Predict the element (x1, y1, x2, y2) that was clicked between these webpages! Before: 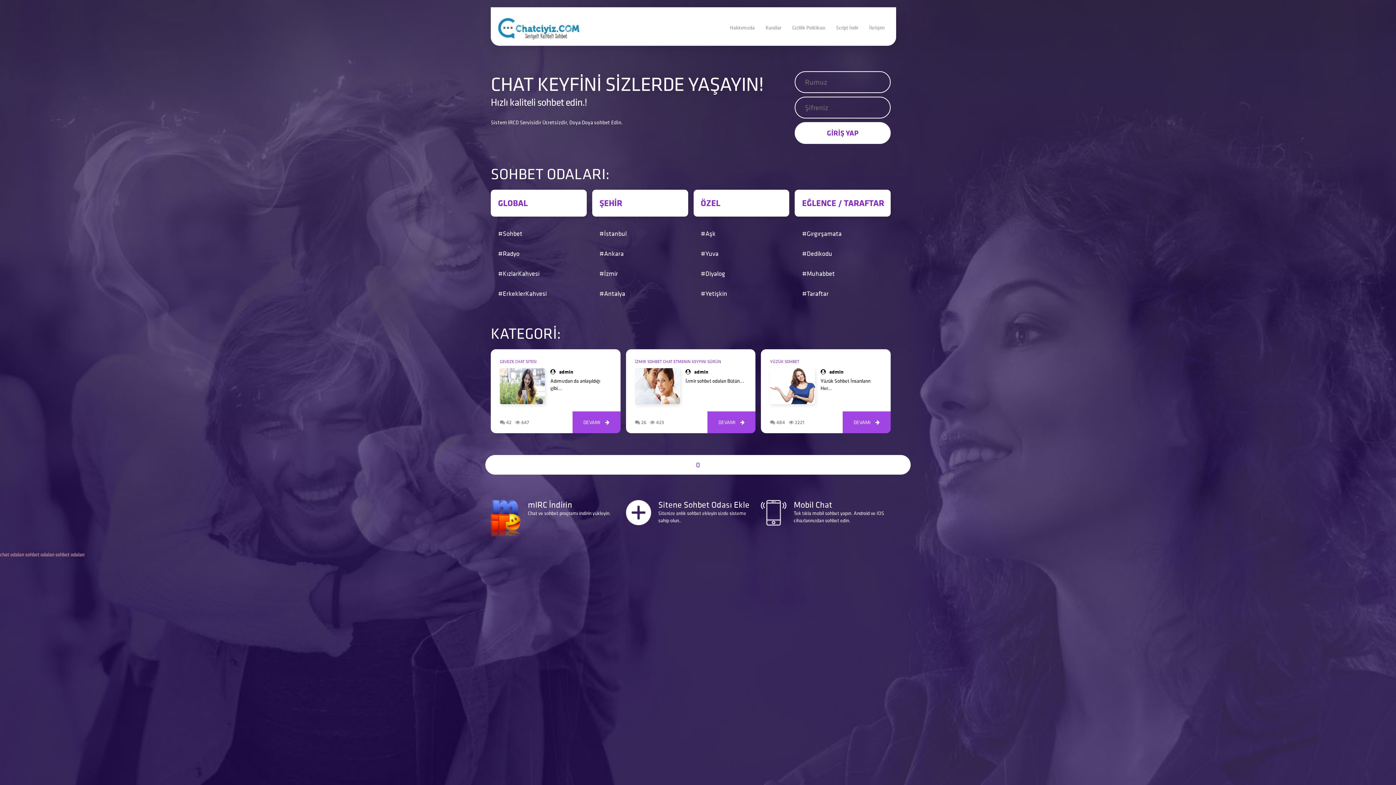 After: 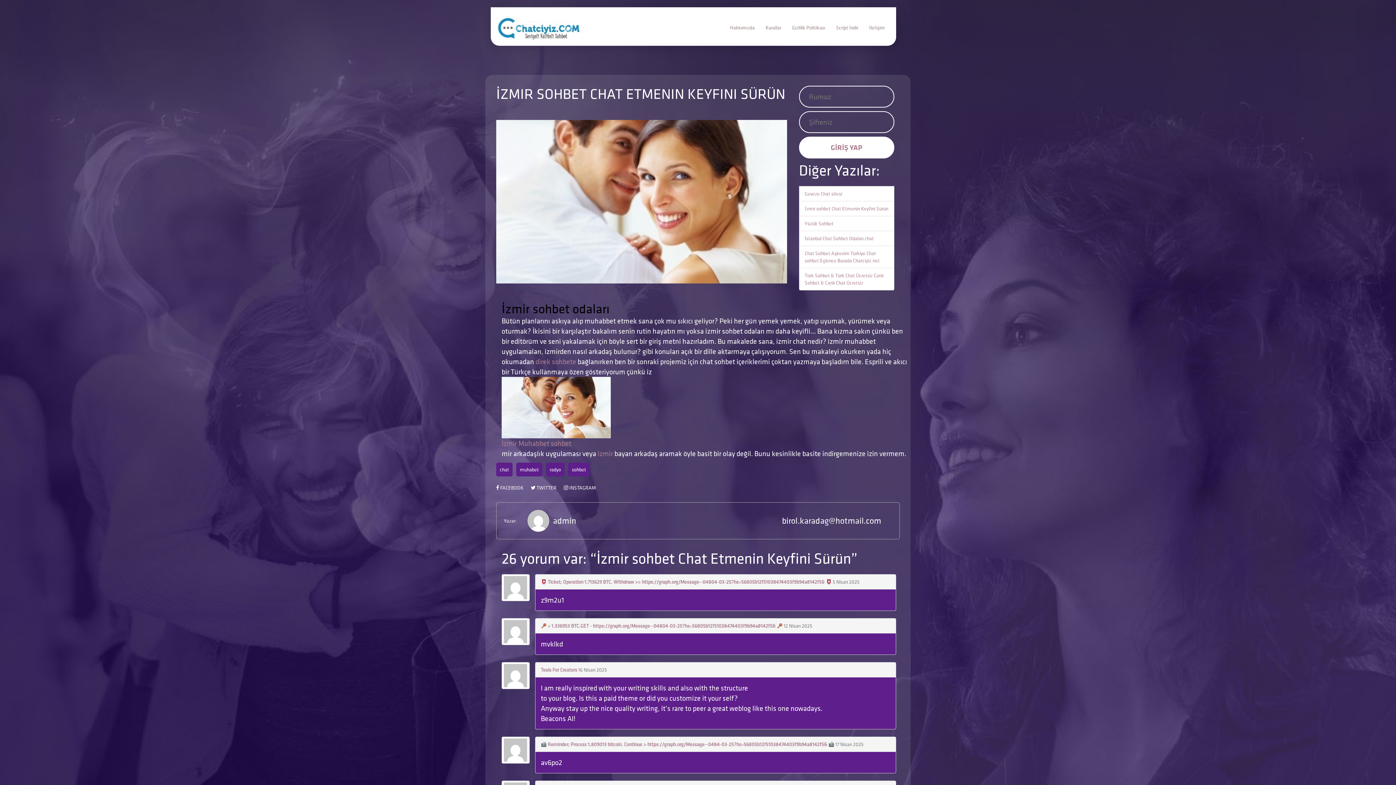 Action: label: İZMIR SOHBET CHAT ETMENIN KEYFINI SÜRÜN bbox: (635, 358, 746, 364)